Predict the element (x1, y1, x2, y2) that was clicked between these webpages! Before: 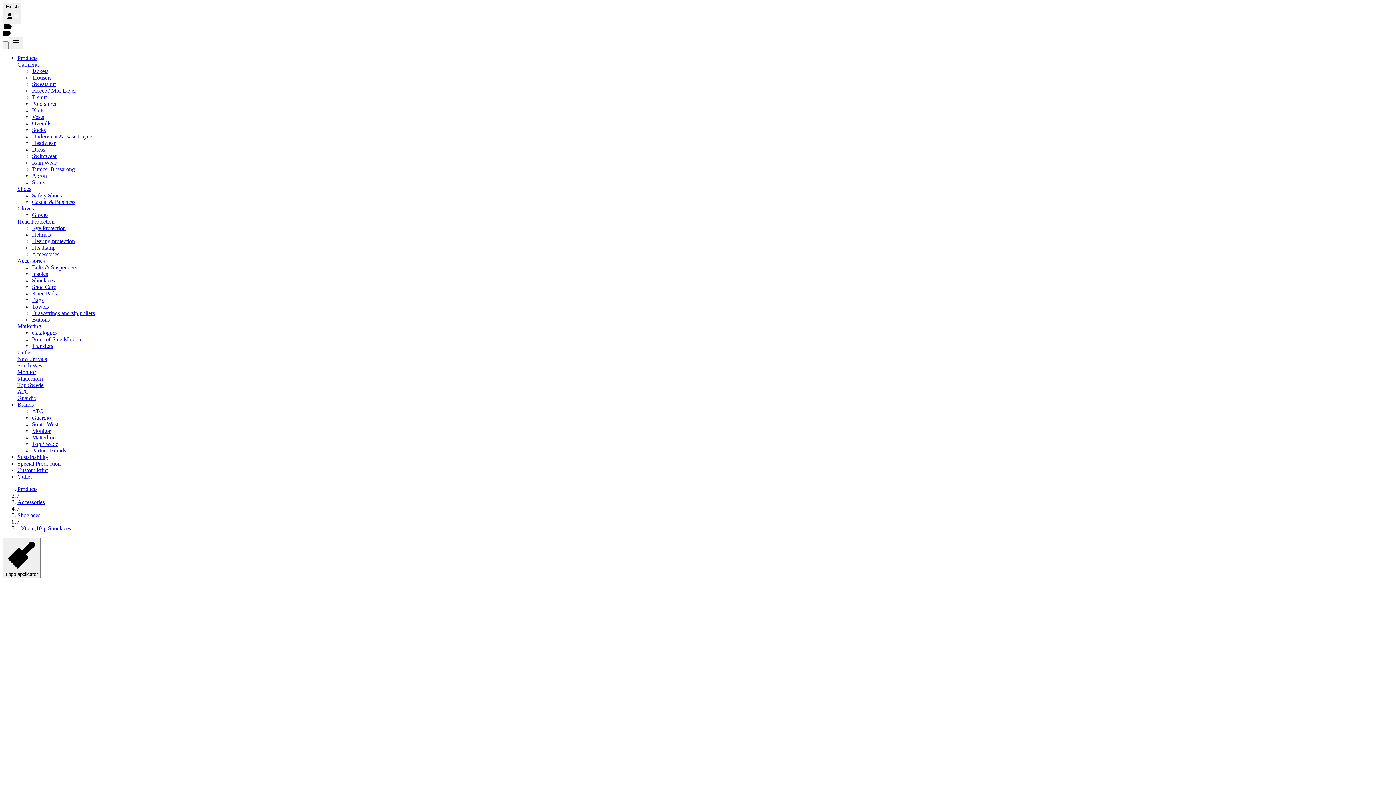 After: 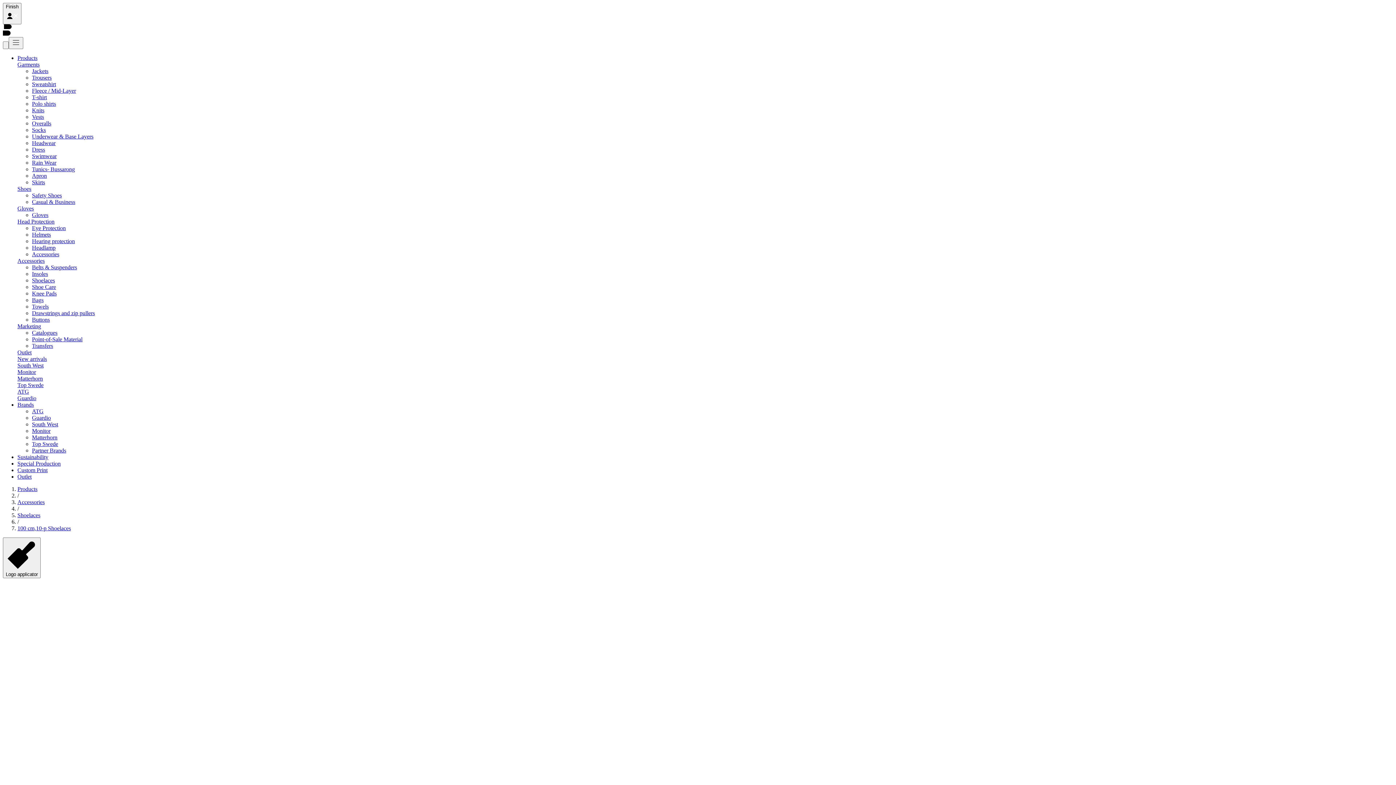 Action: label: 100 cm,10-p Shoelaces bbox: (17, 525, 70, 531)